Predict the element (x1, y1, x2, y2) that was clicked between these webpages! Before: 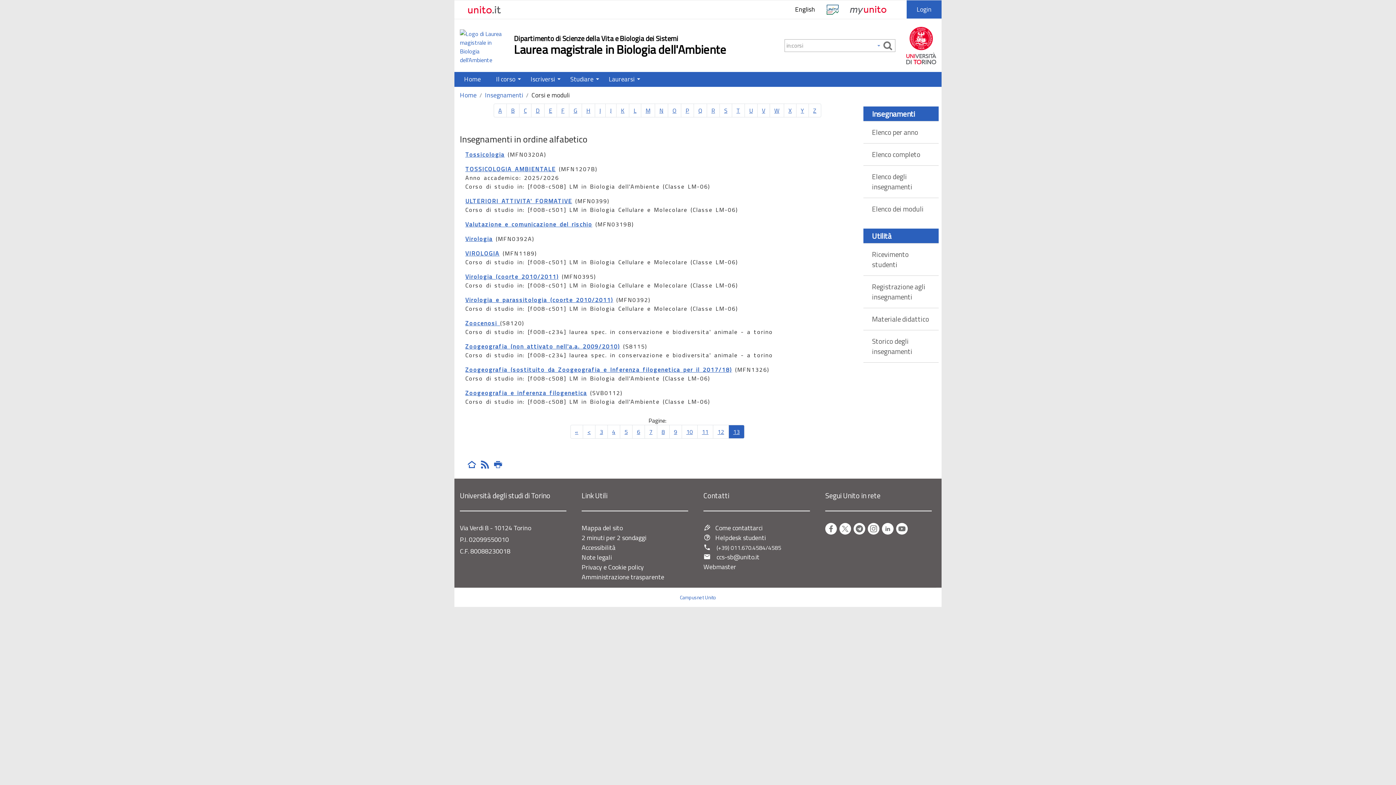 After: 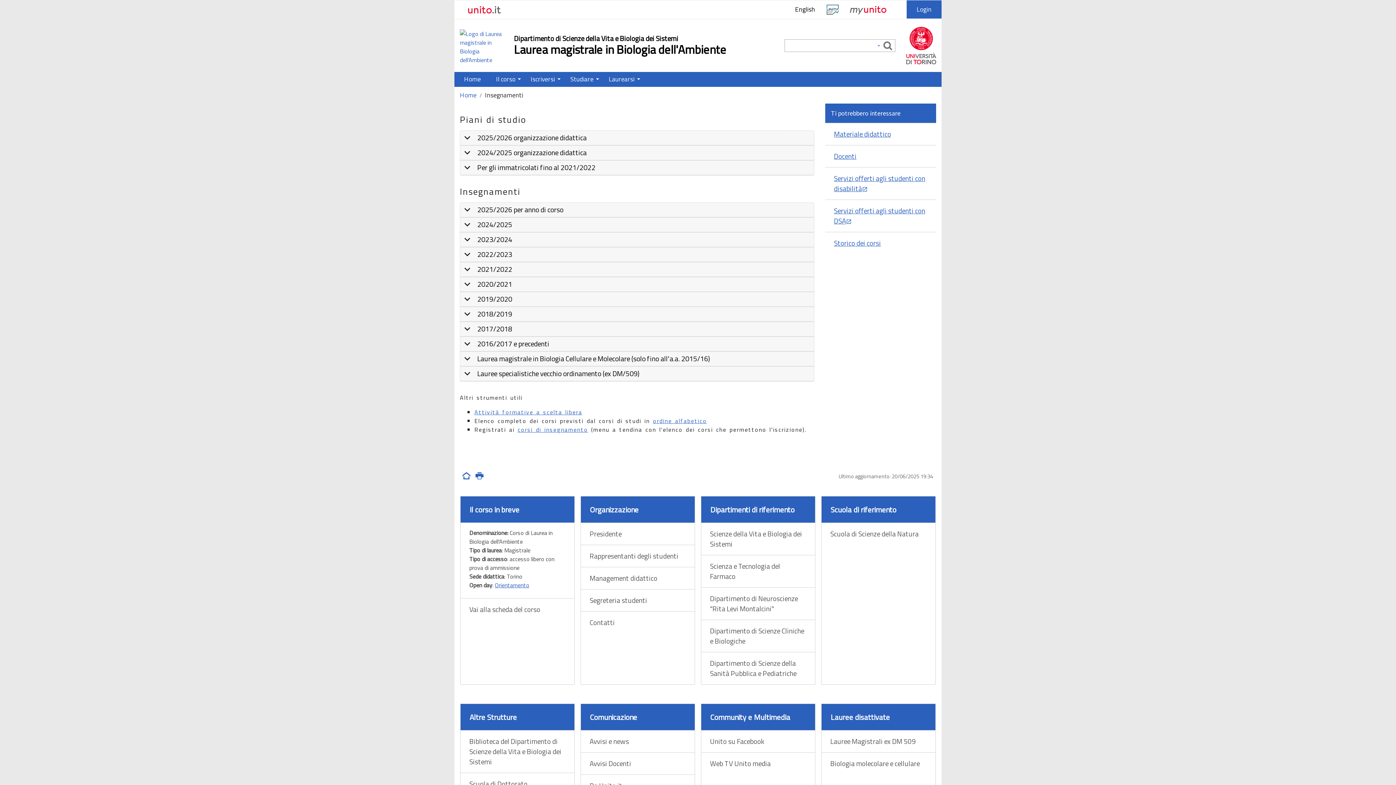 Action: bbox: (485, 90, 523, 99) label: Insegnamenti